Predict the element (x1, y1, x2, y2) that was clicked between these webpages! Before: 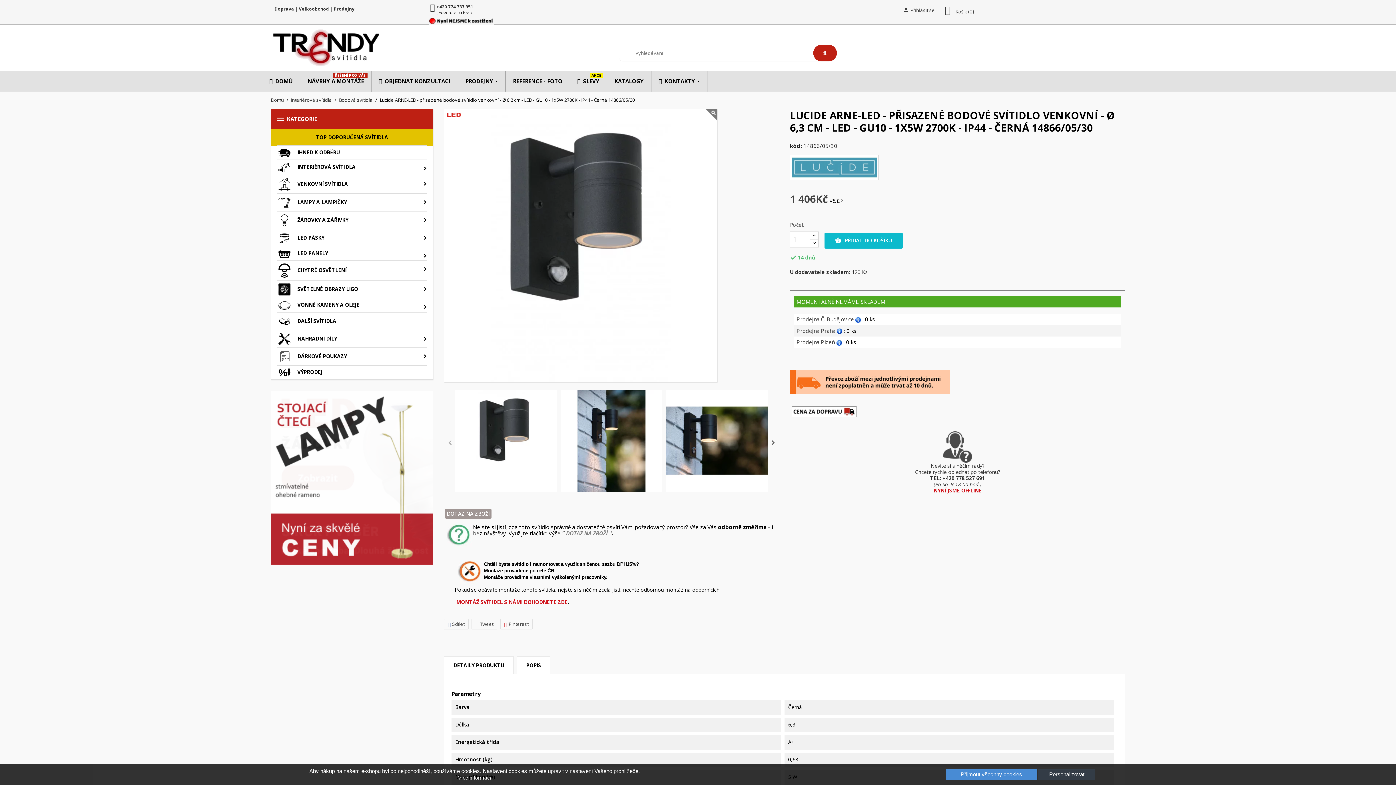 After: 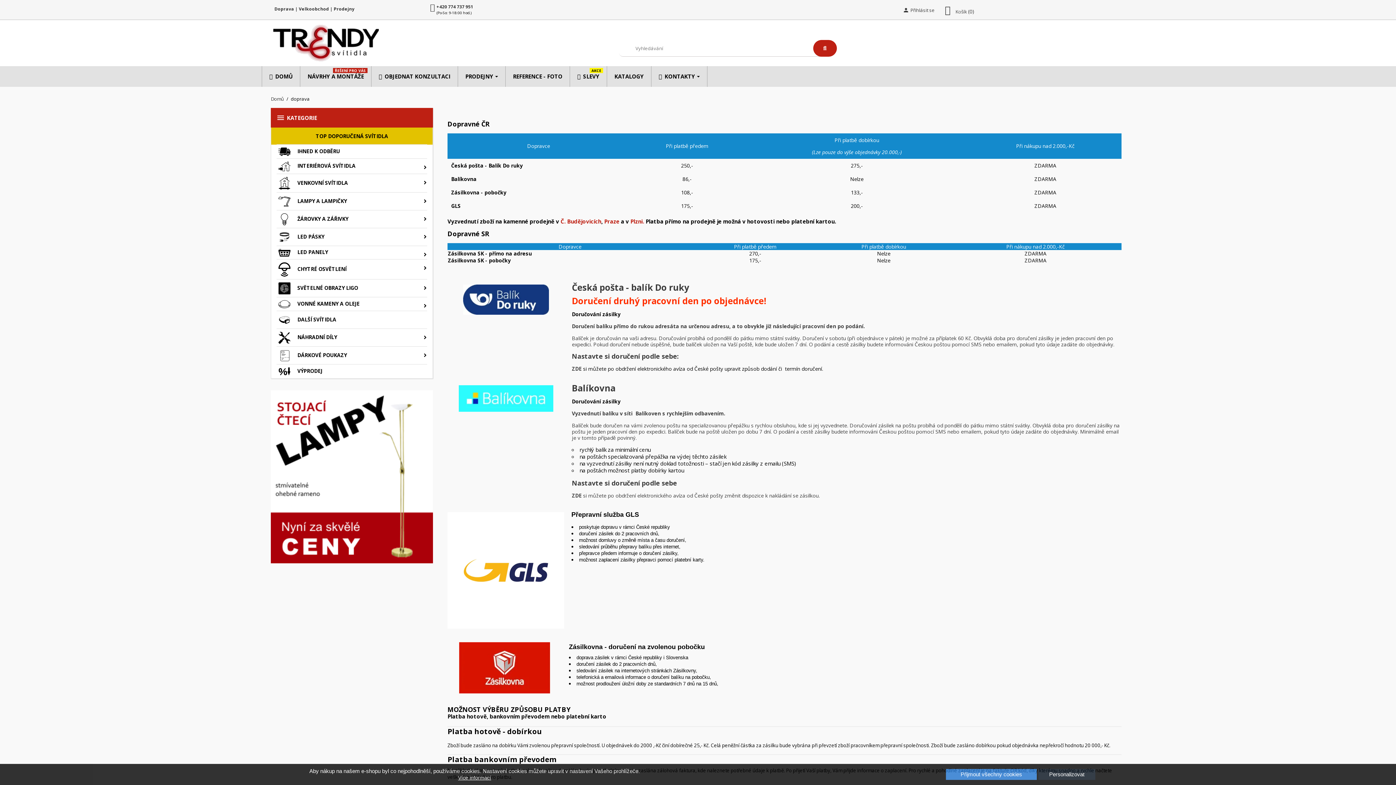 Action: label: Doprava bbox: (274, 5, 294, 12)